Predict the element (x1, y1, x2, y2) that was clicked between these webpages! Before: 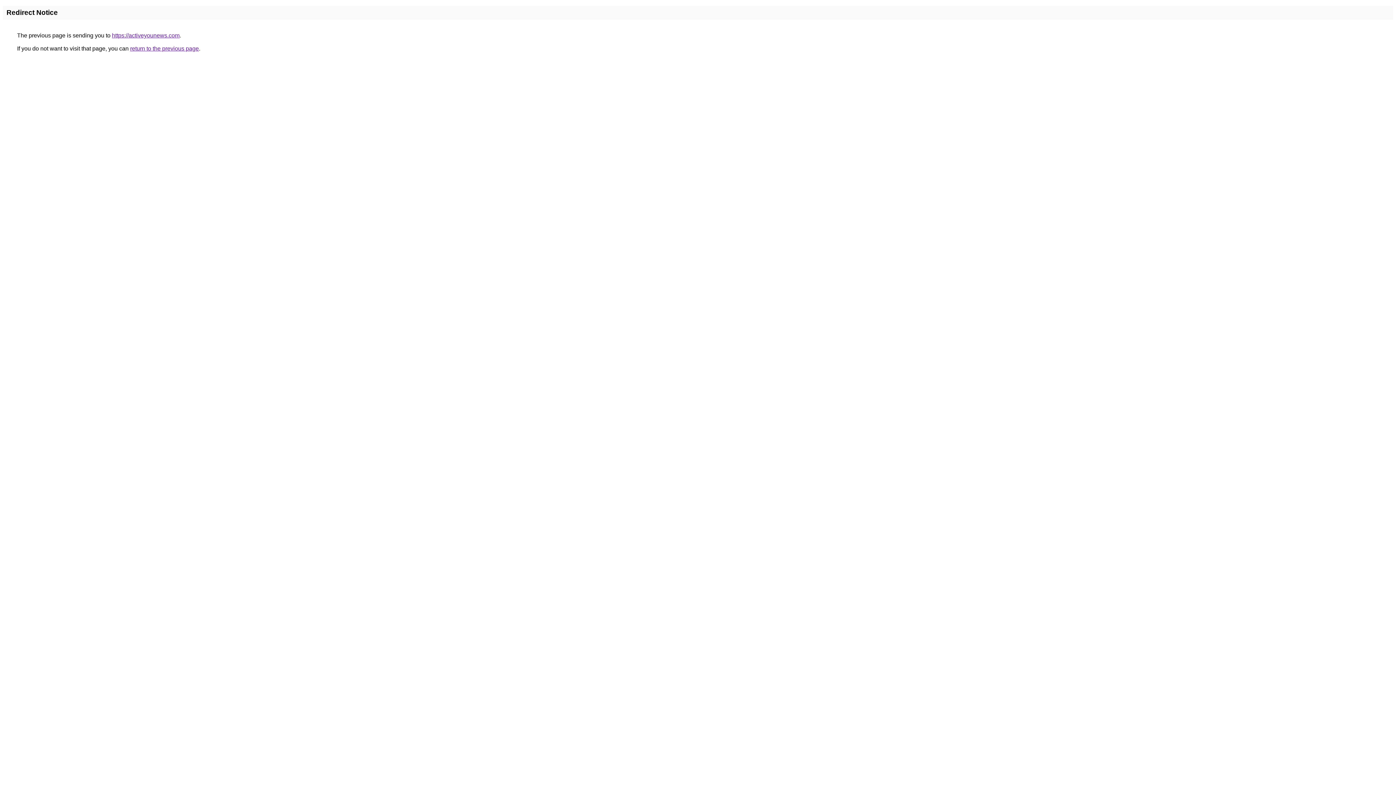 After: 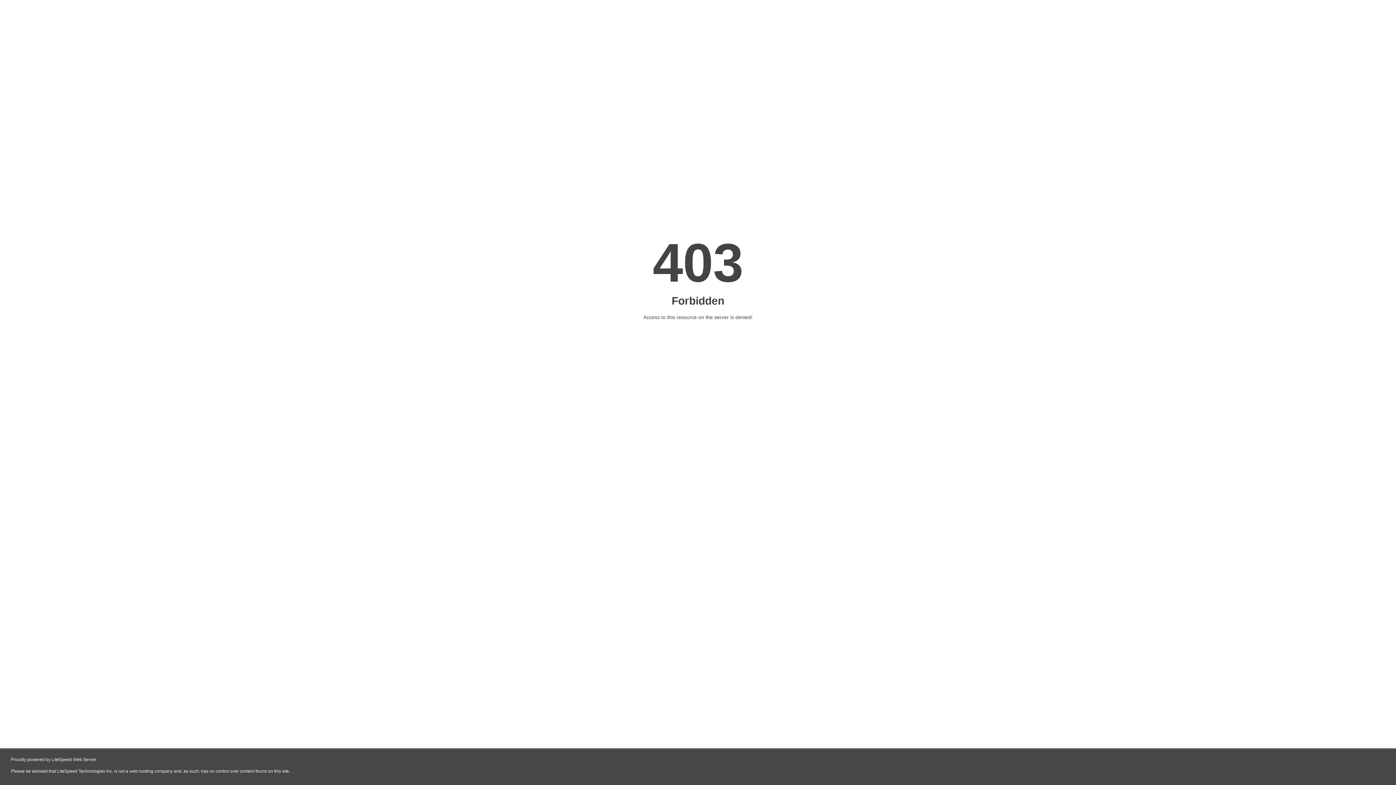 Action: label: https://activeyounews.com bbox: (112, 32, 179, 38)